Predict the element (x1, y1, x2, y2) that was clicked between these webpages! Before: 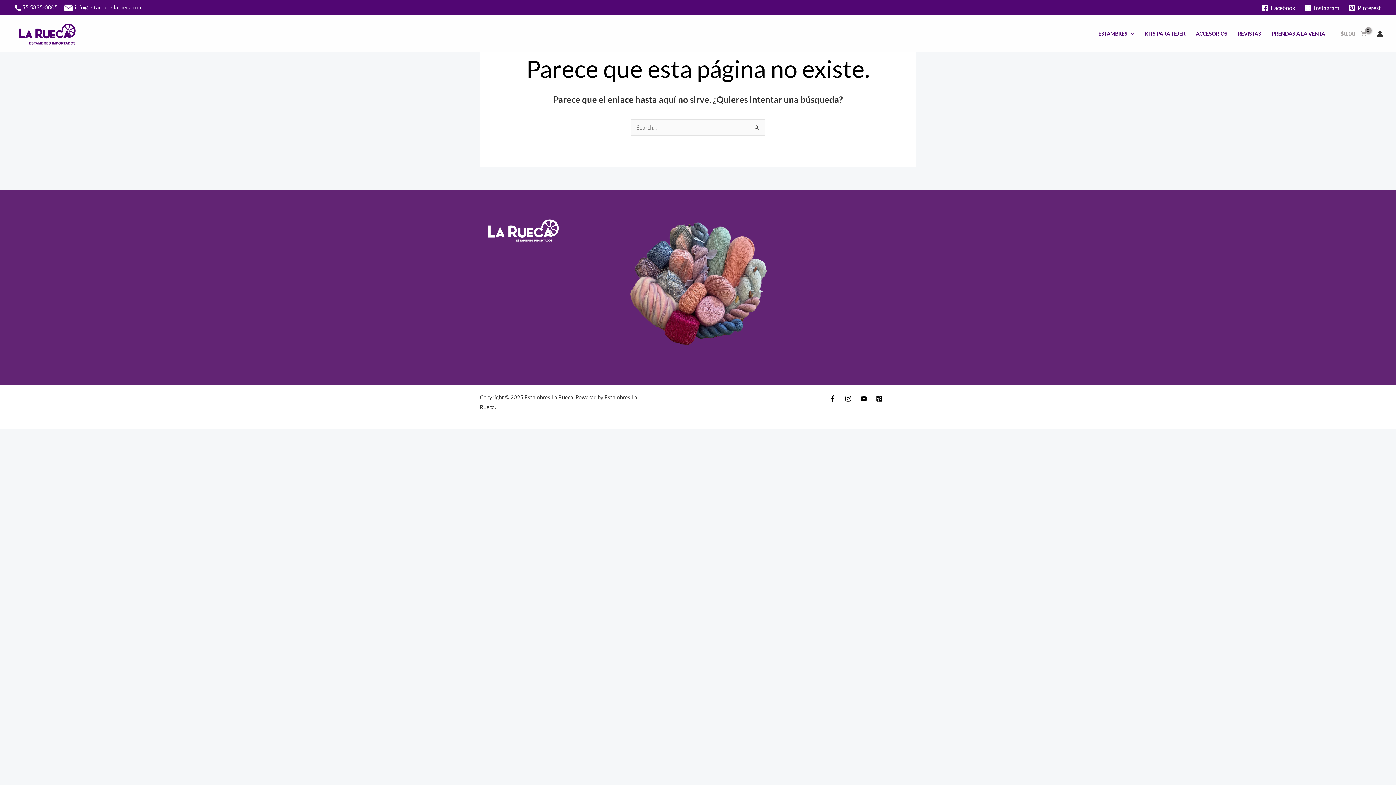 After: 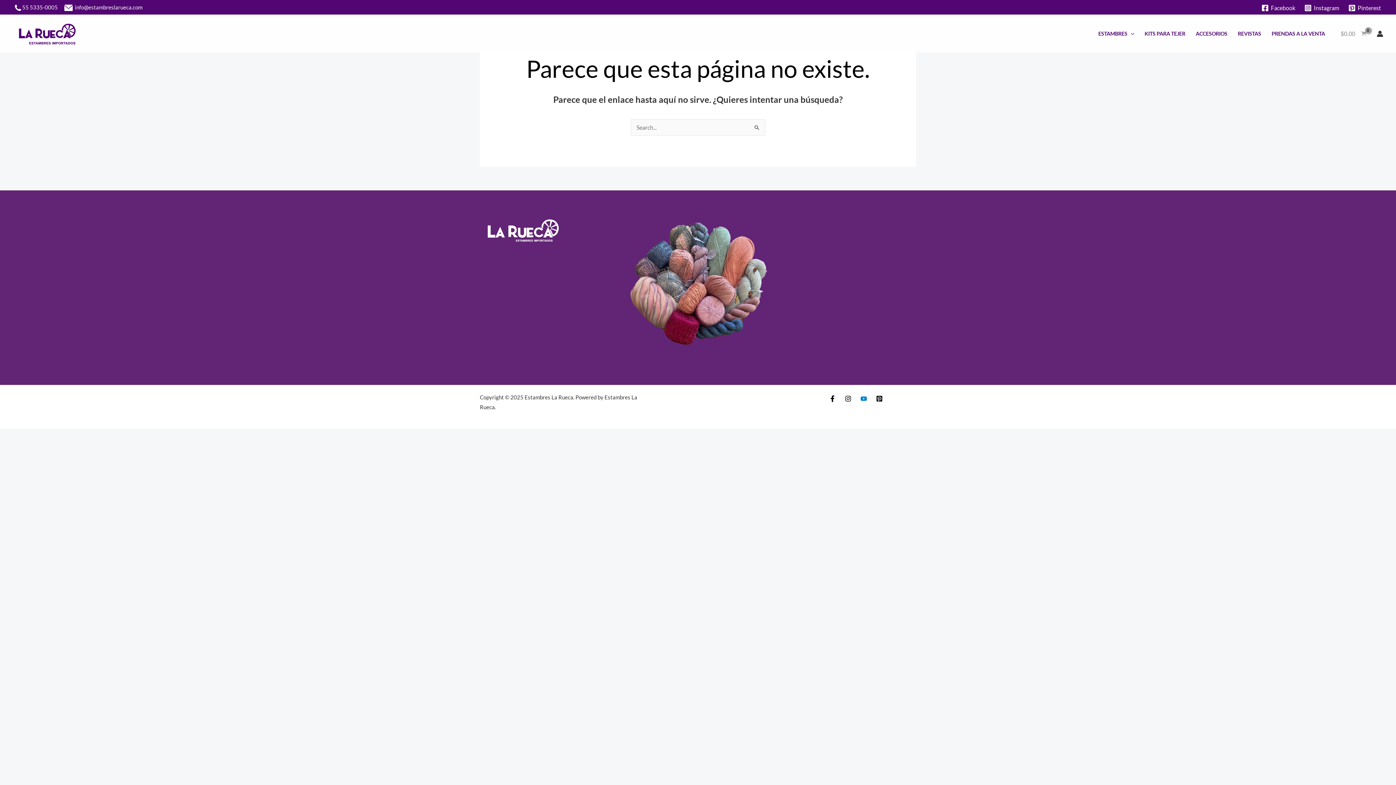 Action: bbox: (860, 395, 867, 402) label: YouTube